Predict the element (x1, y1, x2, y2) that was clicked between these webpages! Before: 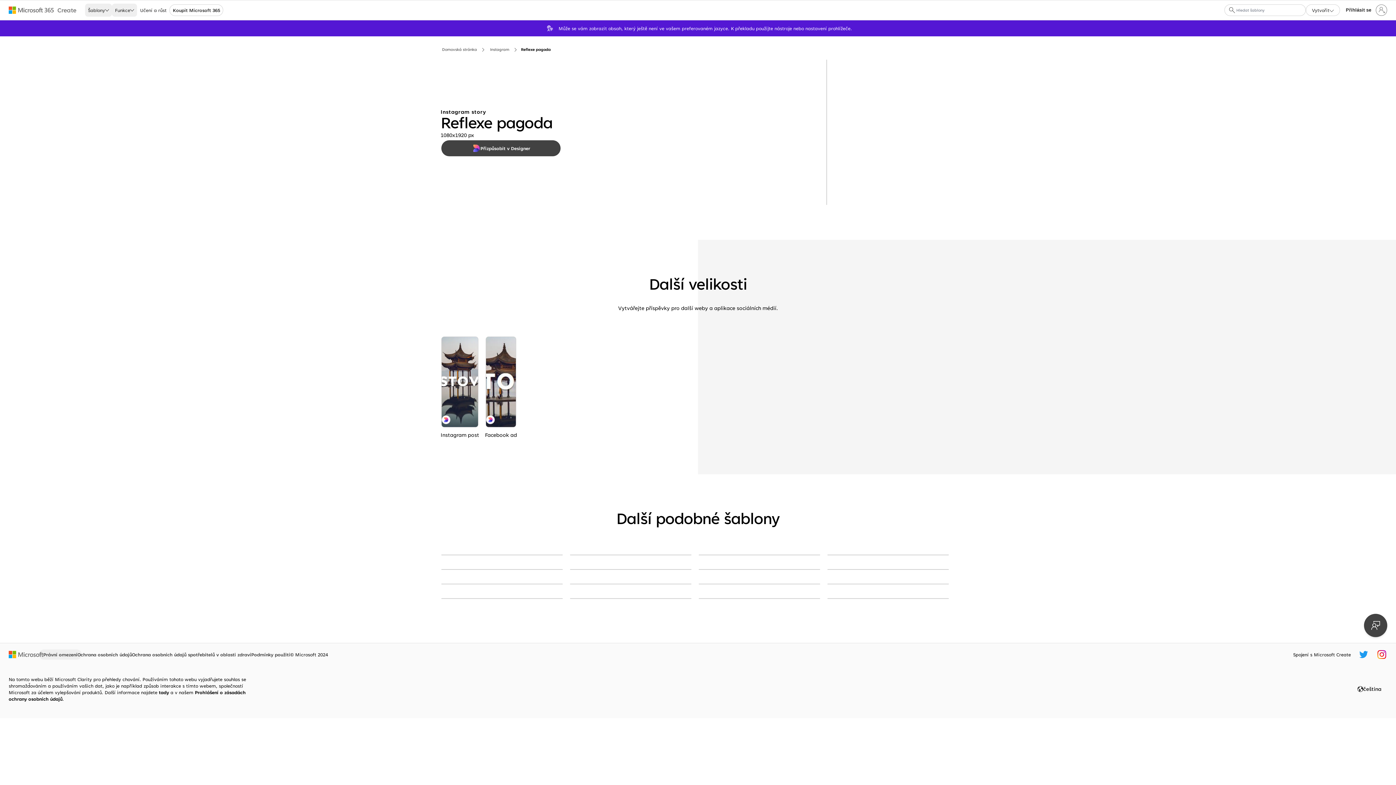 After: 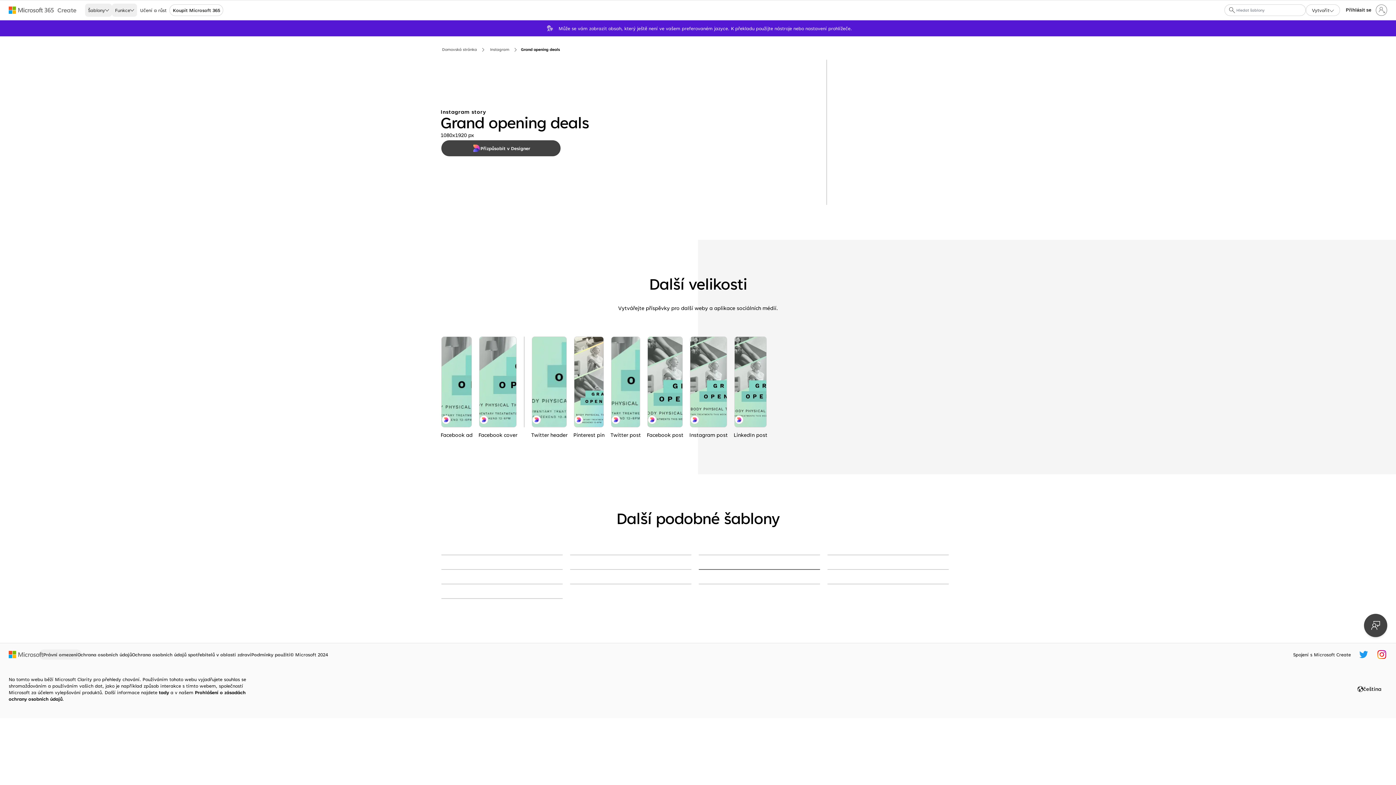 Action: label: A workout in progress gray modern-bold bbox: (698, 569, 820, 570)